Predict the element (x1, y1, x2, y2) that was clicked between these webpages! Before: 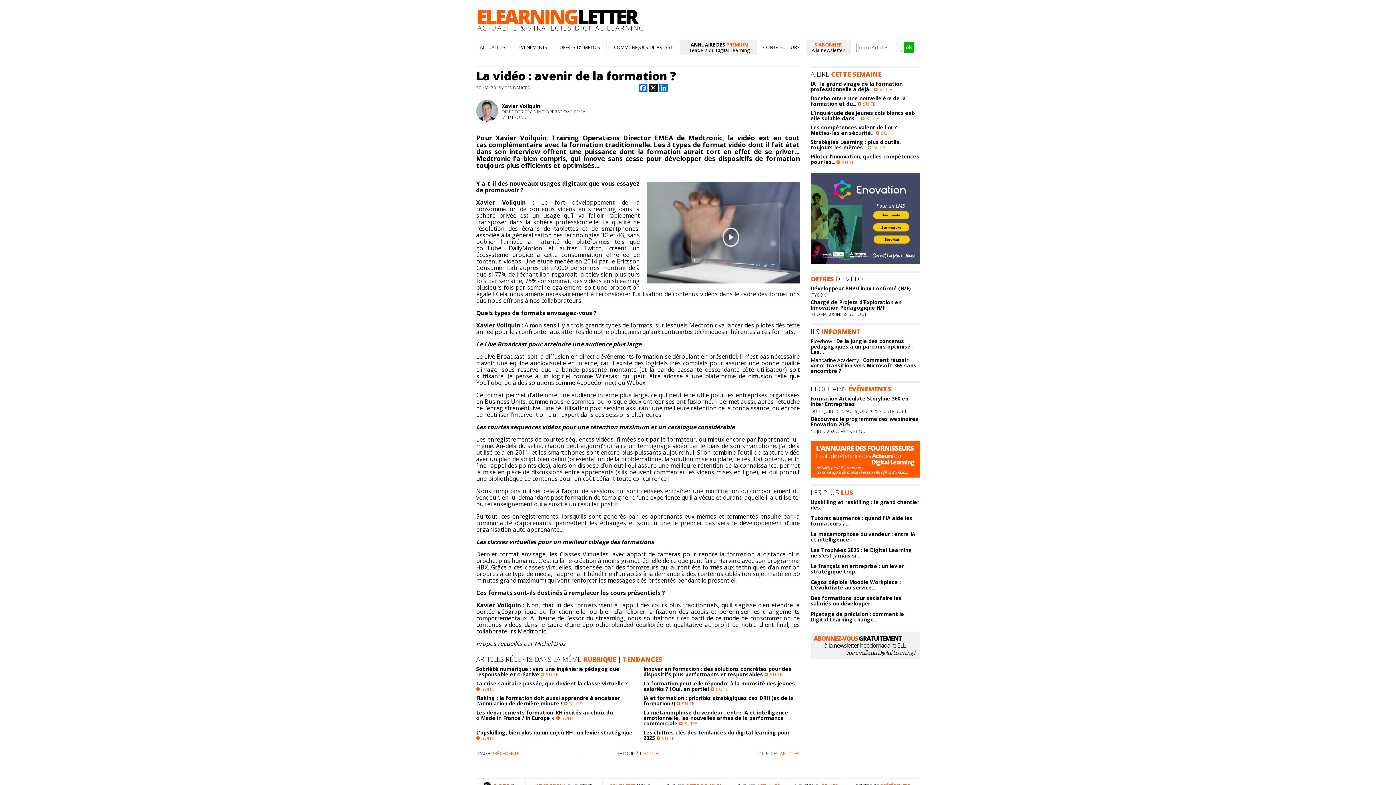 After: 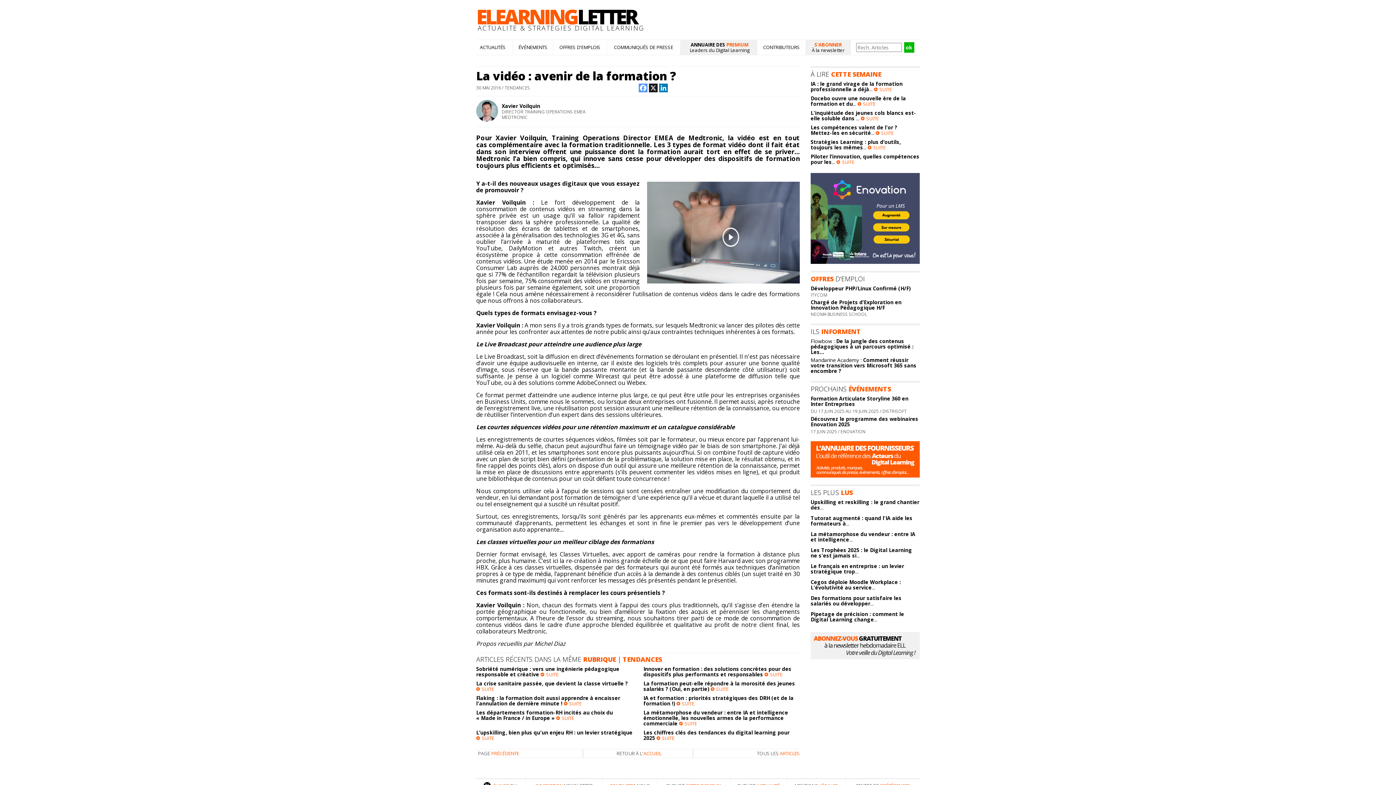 Action: label: Facebook bbox: (638, 83, 648, 92)